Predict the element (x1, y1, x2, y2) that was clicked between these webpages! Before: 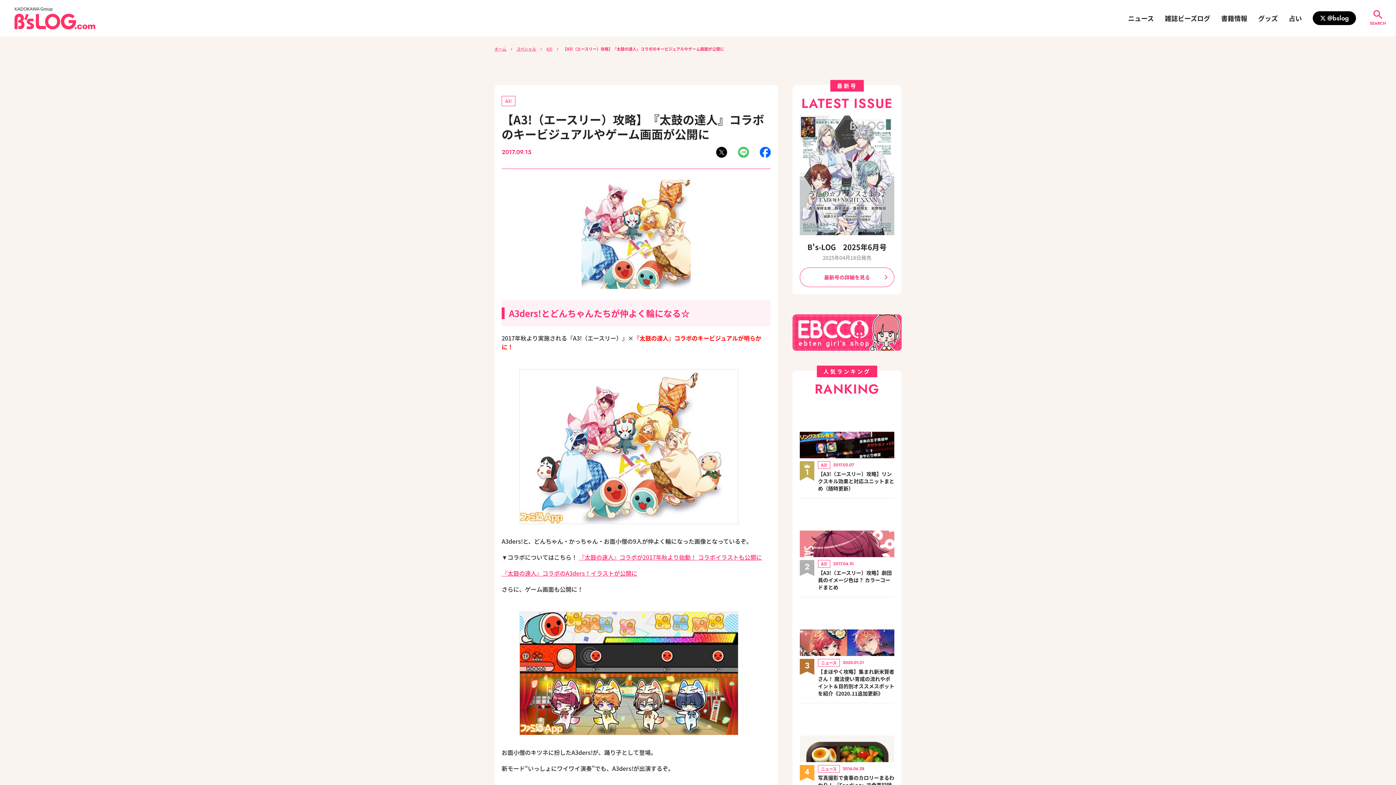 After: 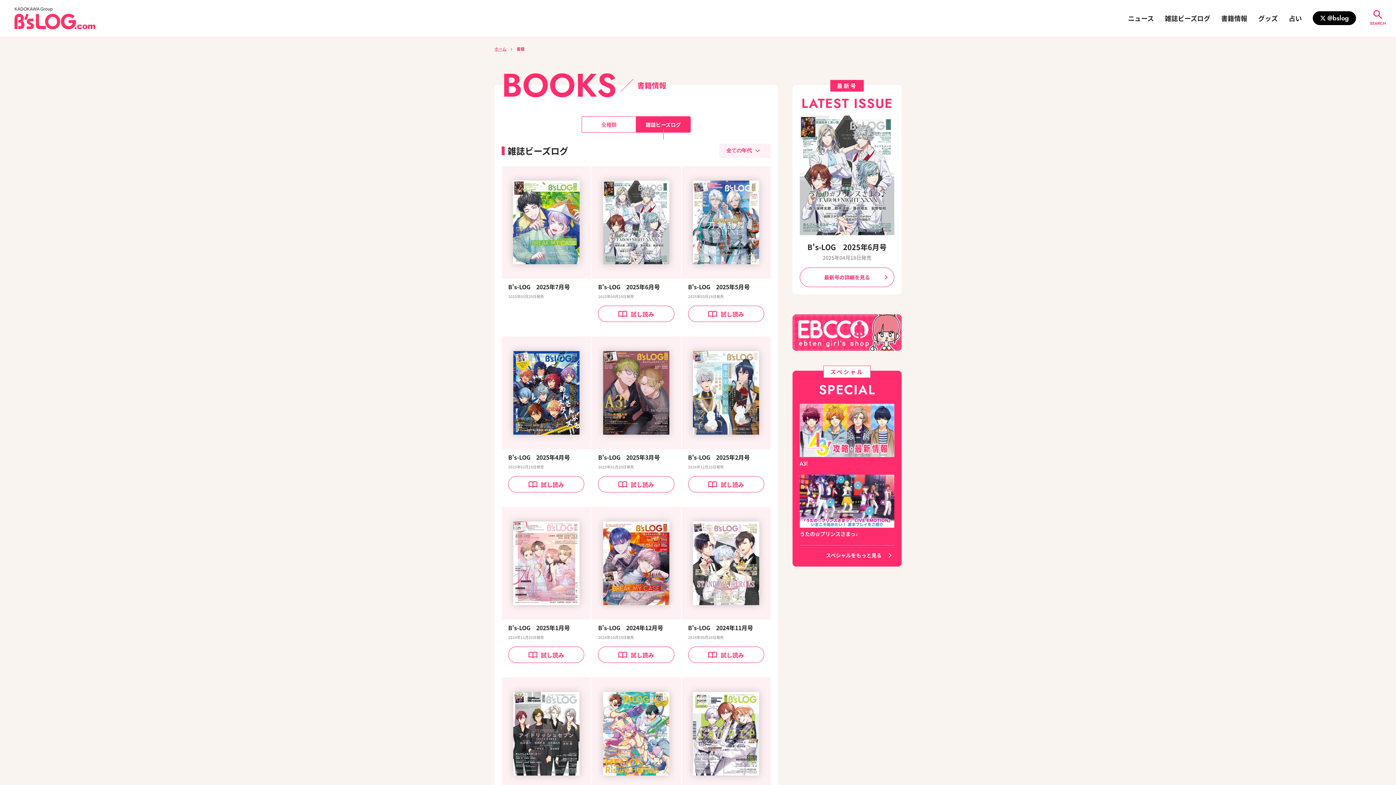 Action: bbox: (1165, 14, 1210, 21) label: 雑誌ビーズログ